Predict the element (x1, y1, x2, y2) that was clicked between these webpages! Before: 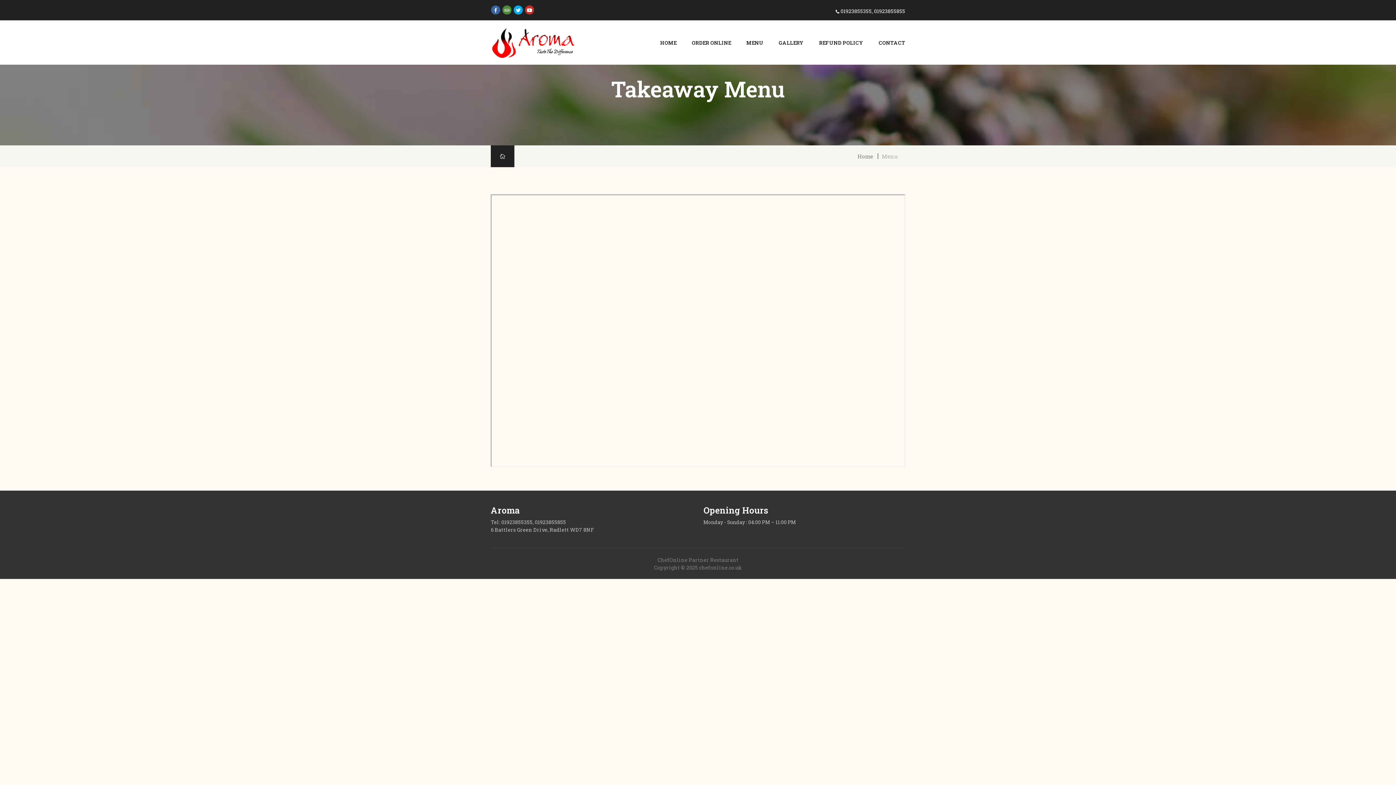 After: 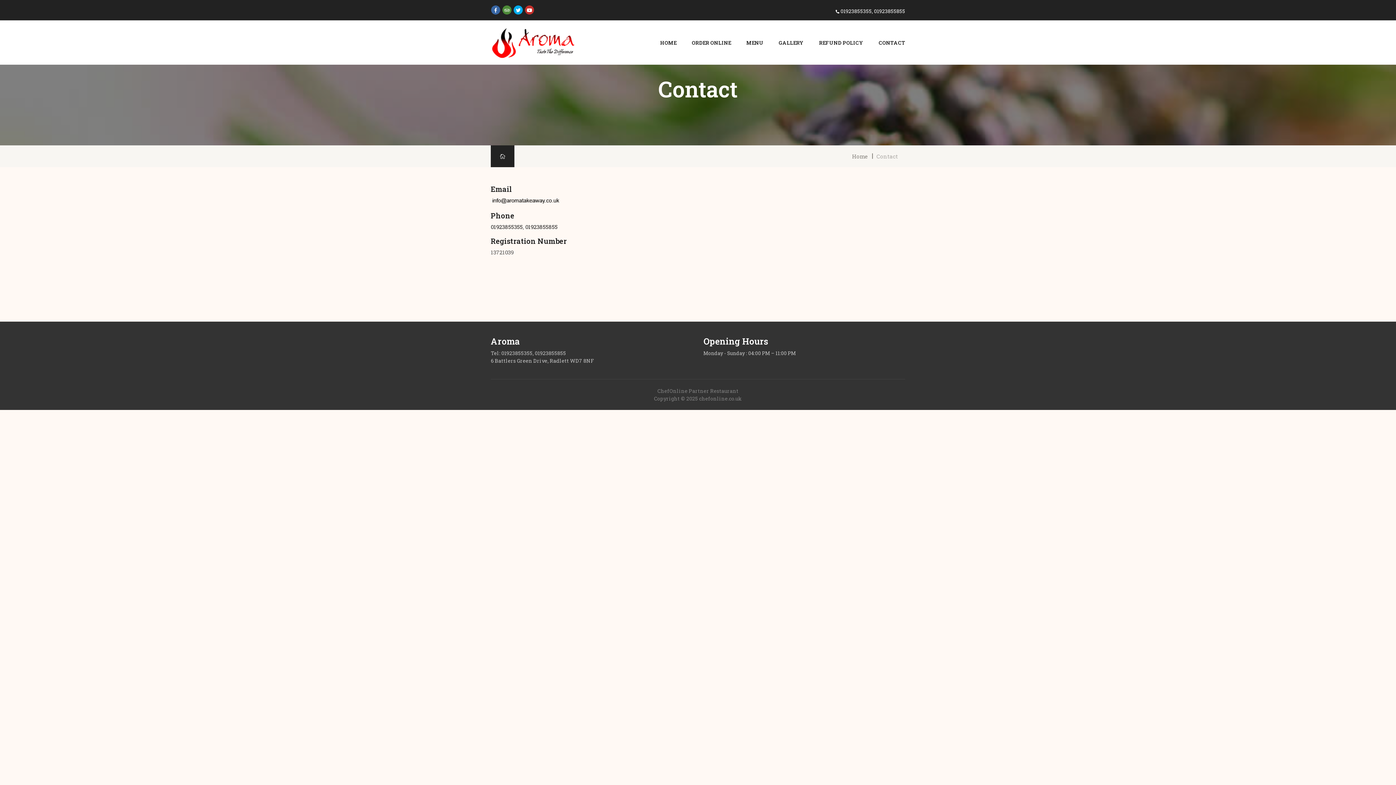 Action: bbox: (878, 39, 905, 46) label: CONTACT